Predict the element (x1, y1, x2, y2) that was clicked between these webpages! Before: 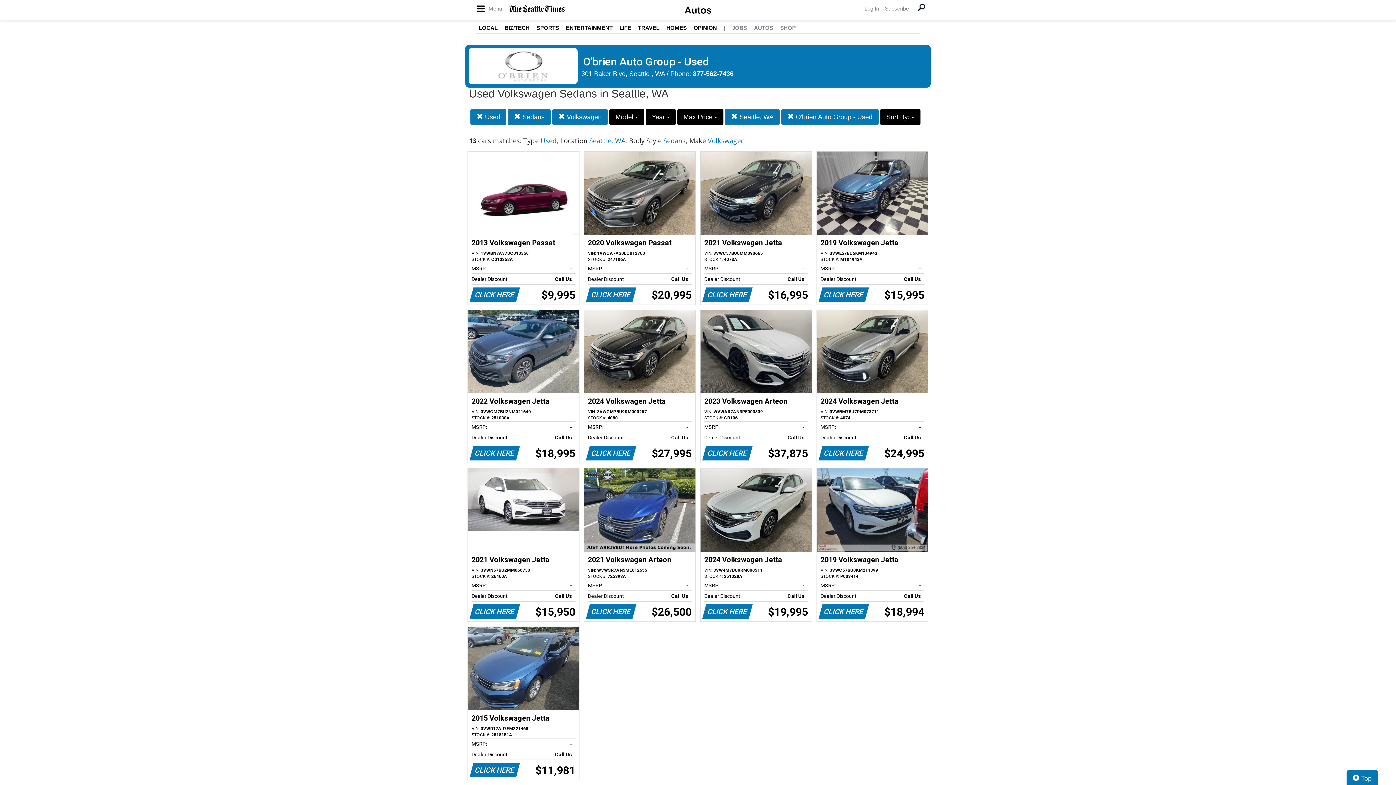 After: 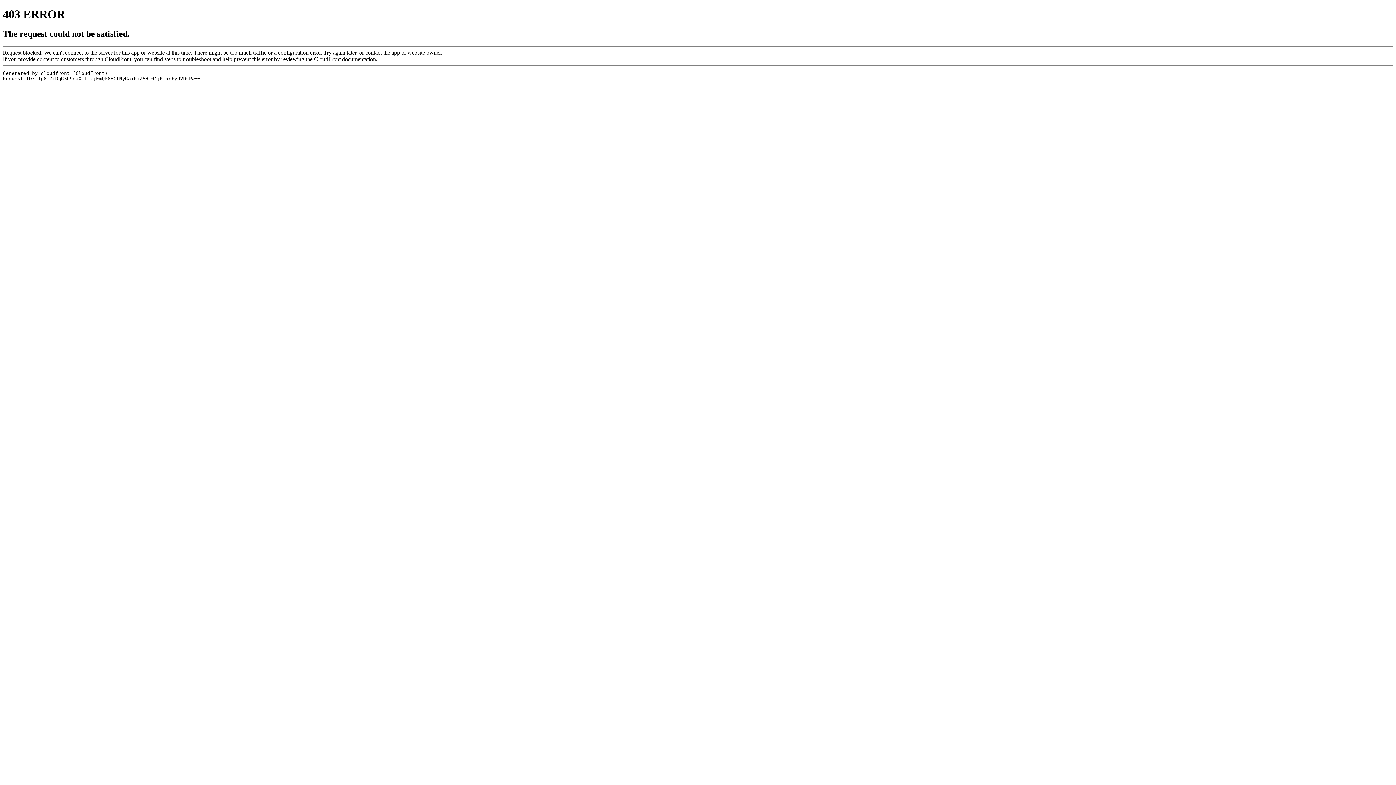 Action: label: HOMES bbox: (666, 24, 686, 30)